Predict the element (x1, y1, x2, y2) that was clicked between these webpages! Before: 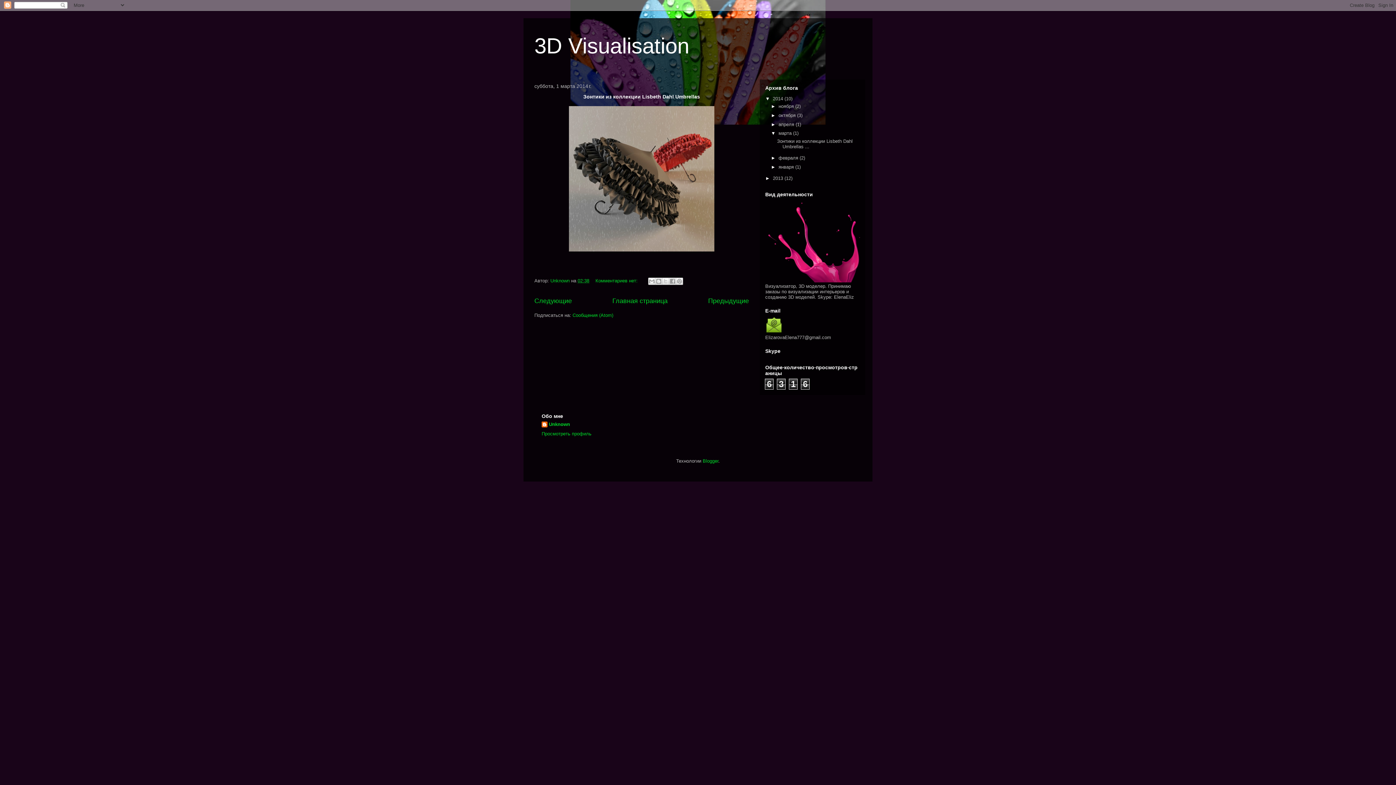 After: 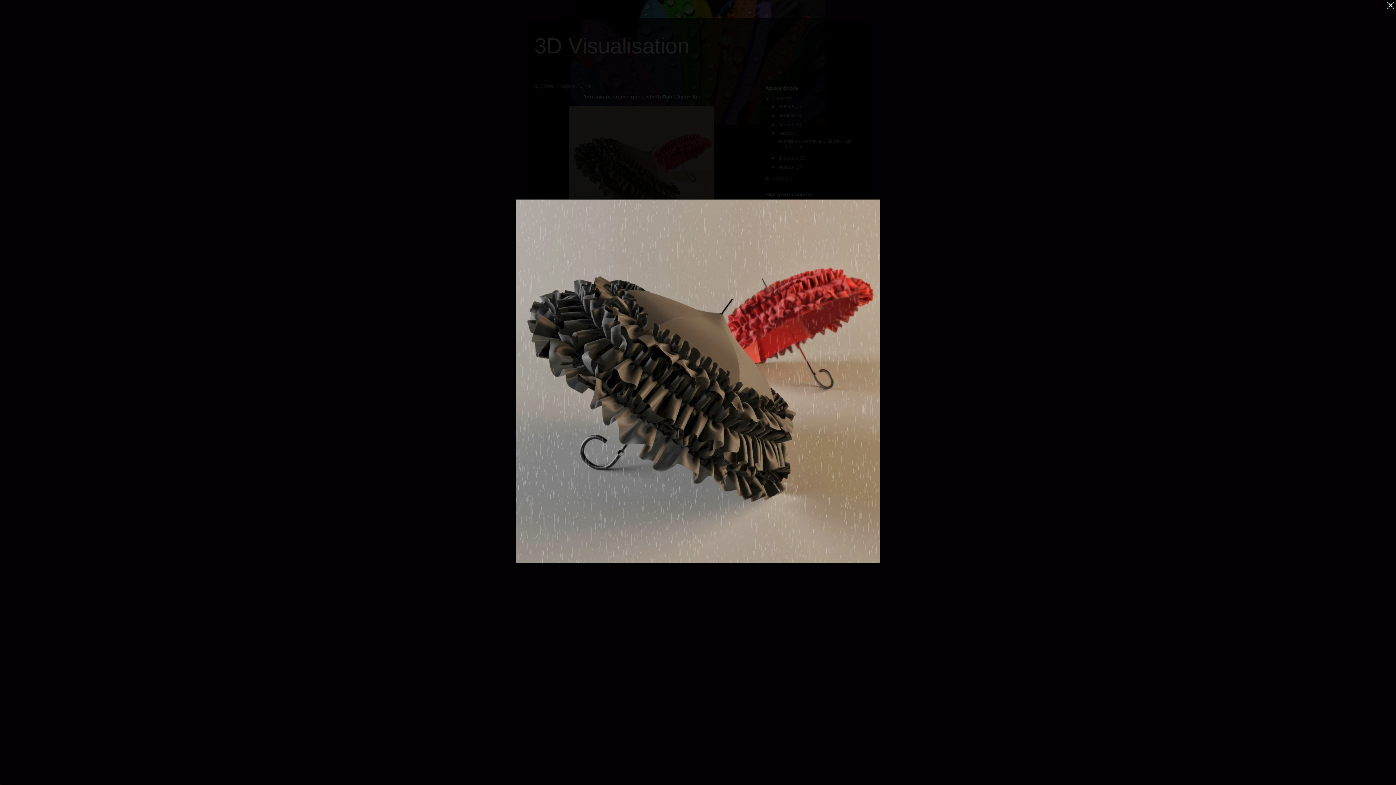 Action: bbox: (569, 247, 714, 252)